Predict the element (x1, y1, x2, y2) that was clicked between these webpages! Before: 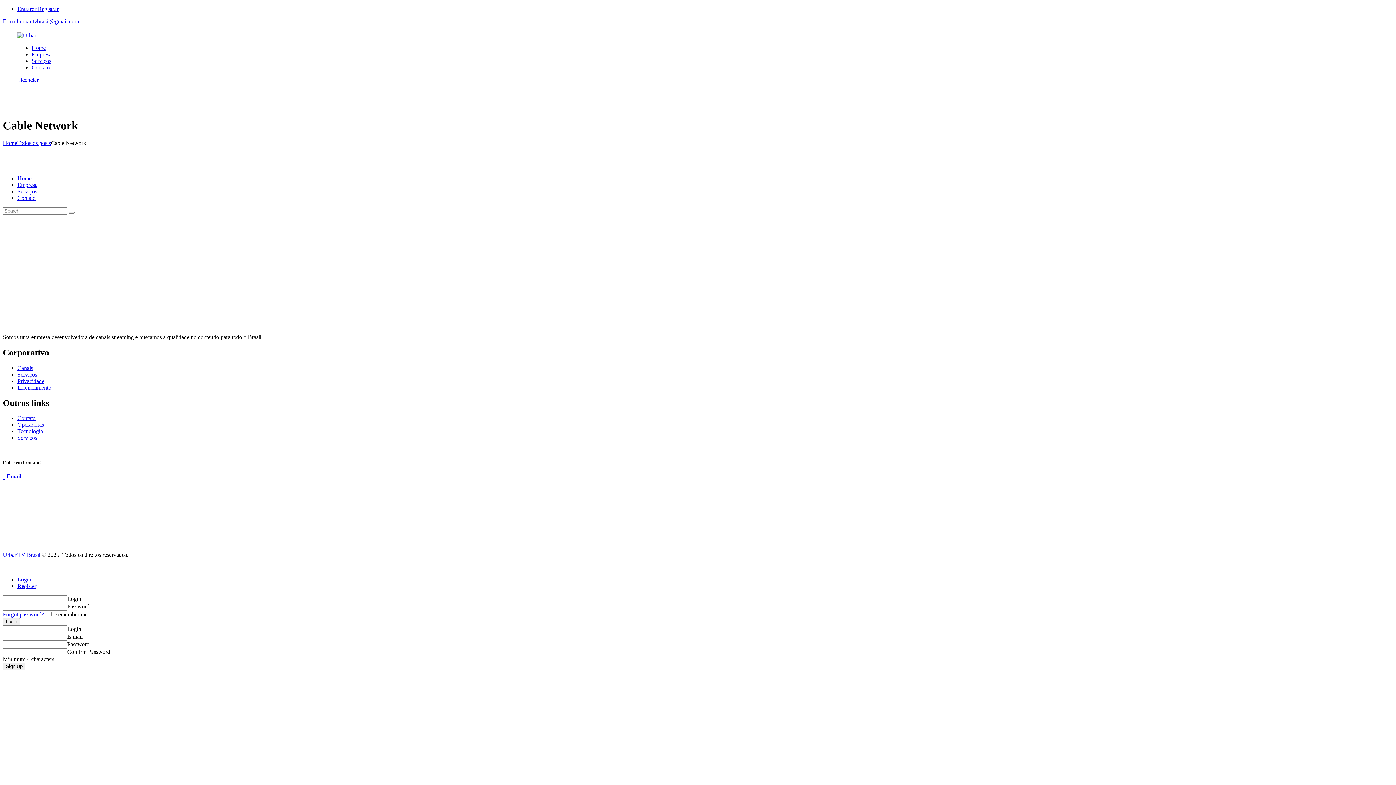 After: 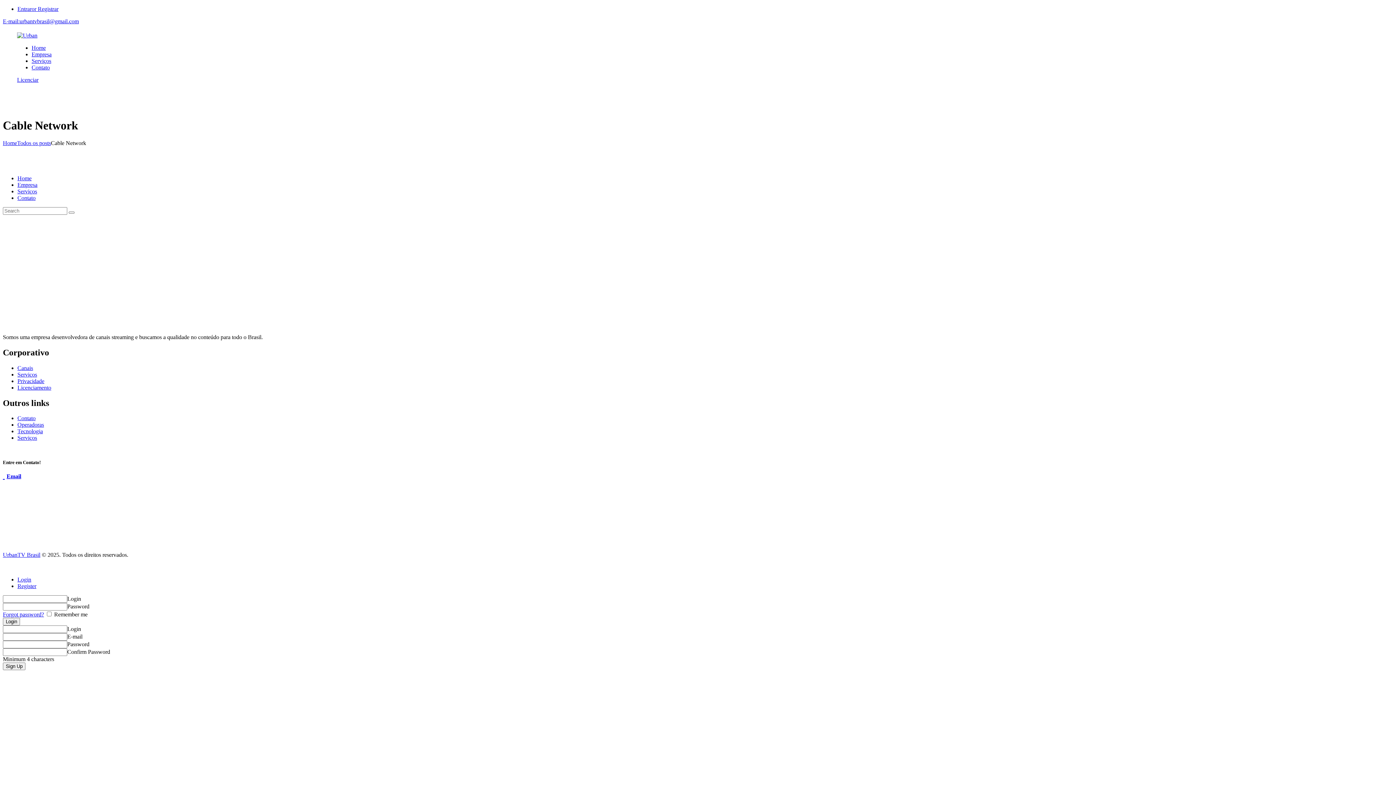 Action: bbox: (2, 473, 21, 479) label:  Email